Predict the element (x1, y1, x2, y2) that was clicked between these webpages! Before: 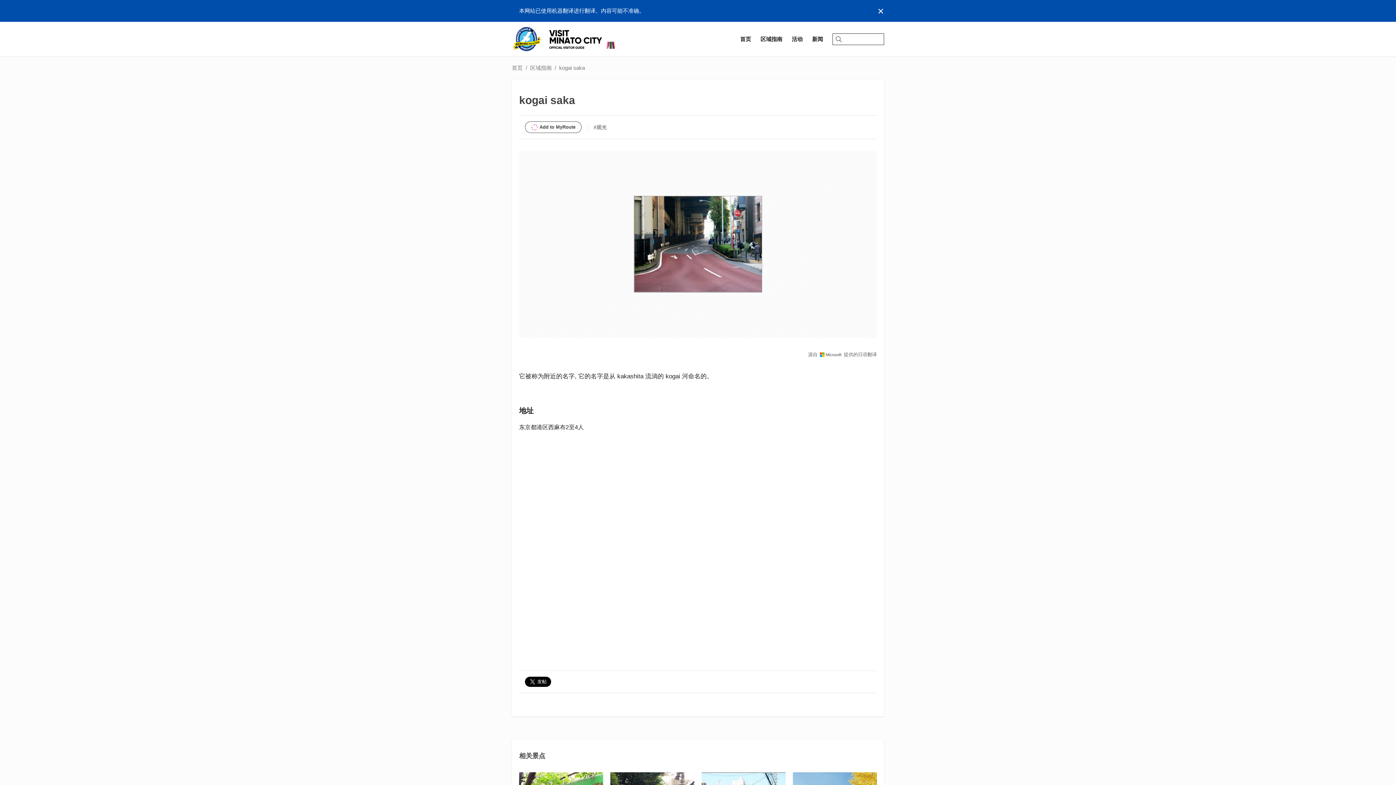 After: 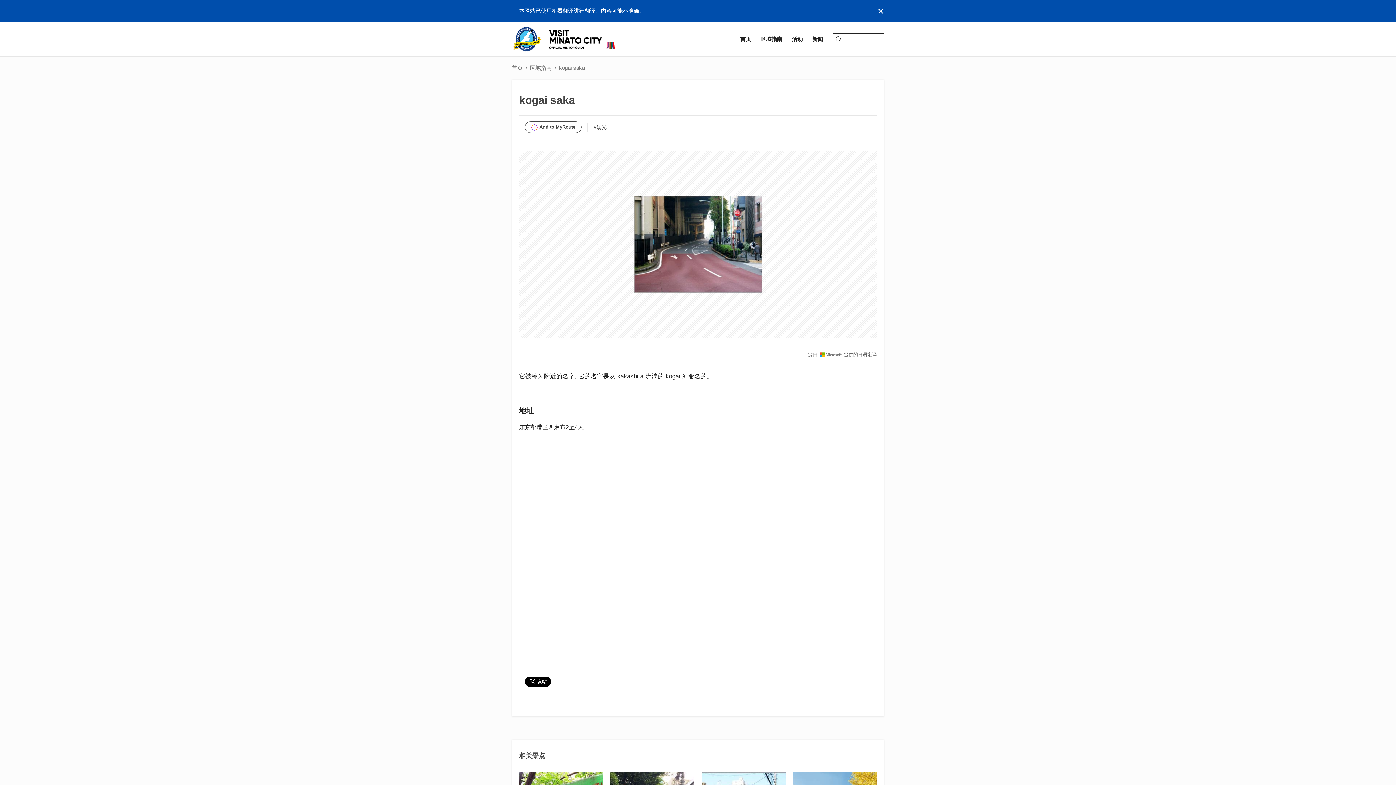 Action: bbox: (817, 349, 844, 359)